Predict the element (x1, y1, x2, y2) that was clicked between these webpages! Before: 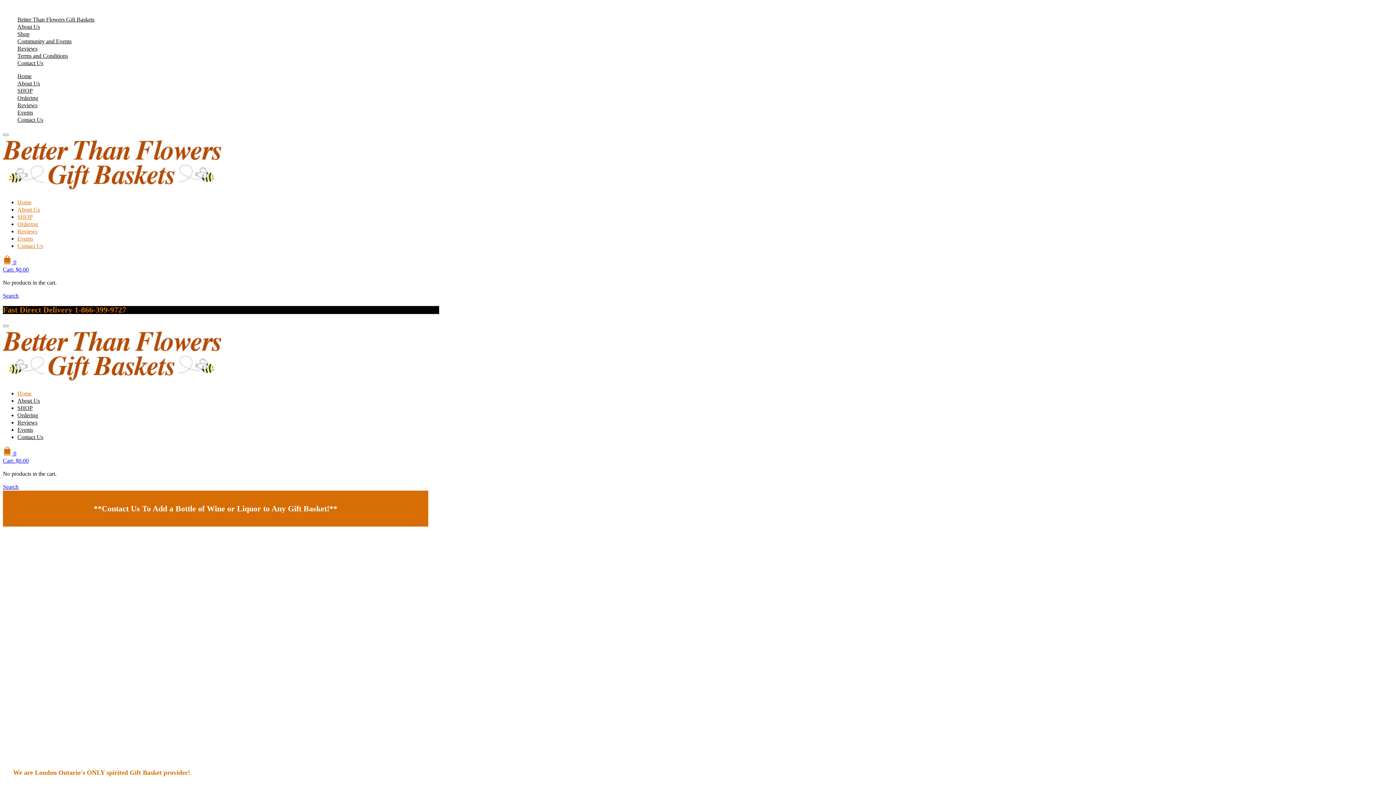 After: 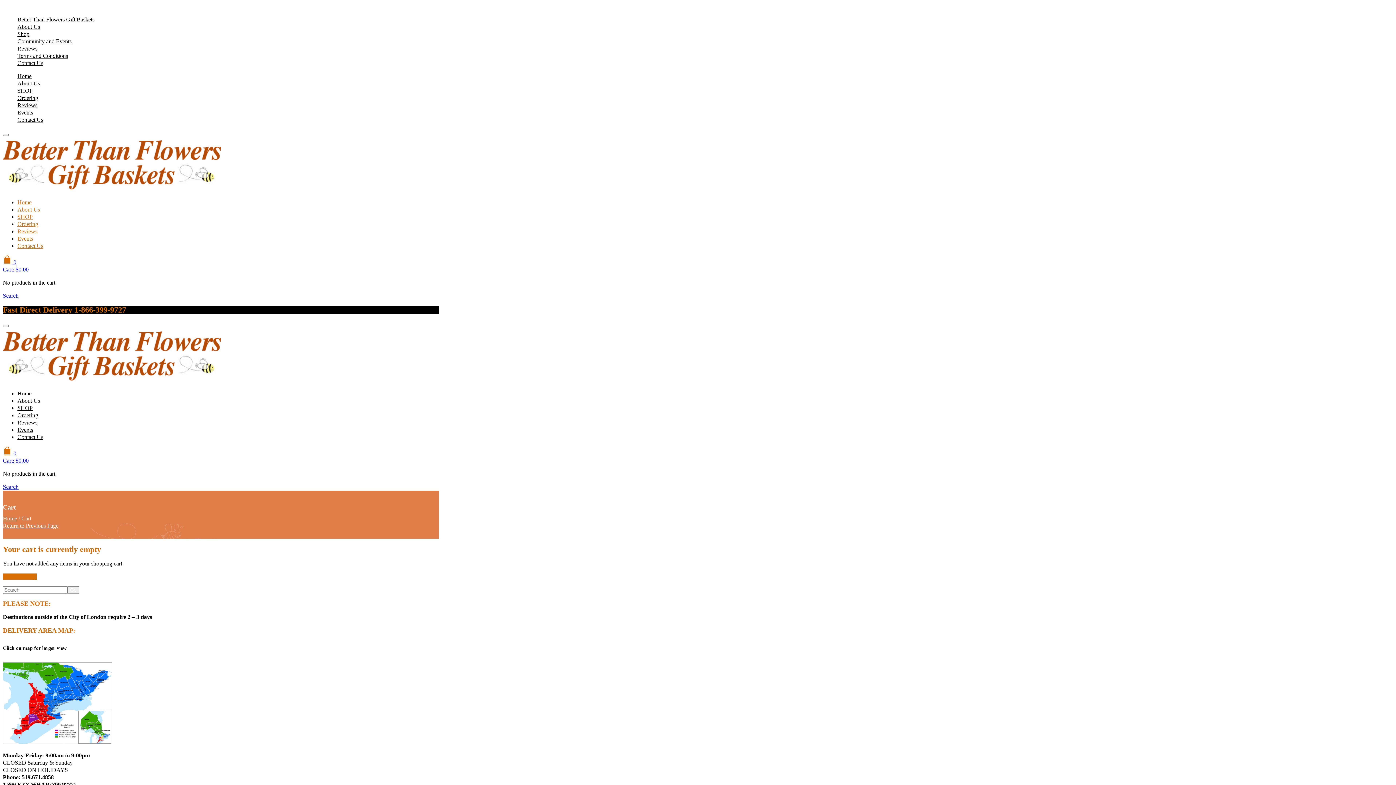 Action: bbox: (2, 255, 428, 272) label:  0
Cart: $0.00